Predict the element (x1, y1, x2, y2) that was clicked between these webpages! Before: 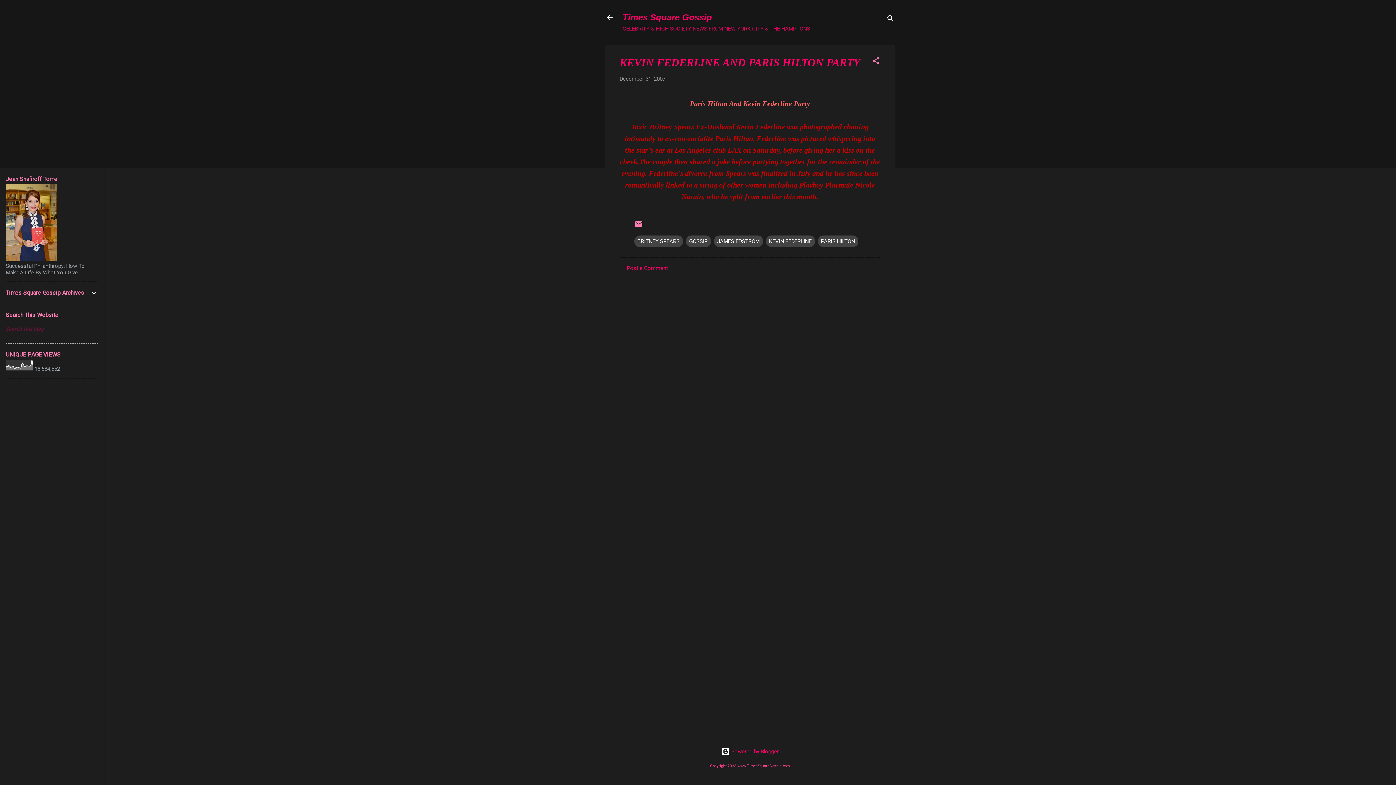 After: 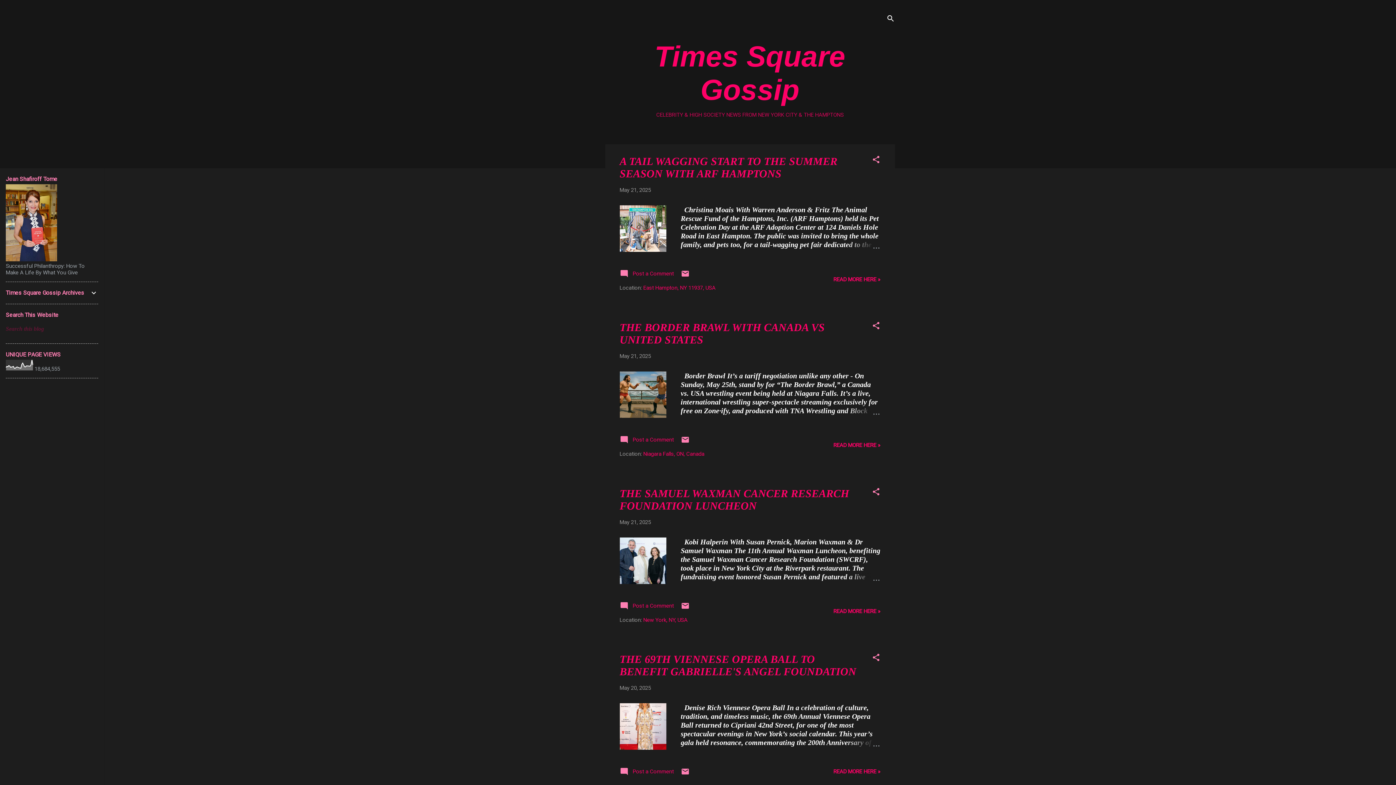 Action: bbox: (605, 13, 614, 23)